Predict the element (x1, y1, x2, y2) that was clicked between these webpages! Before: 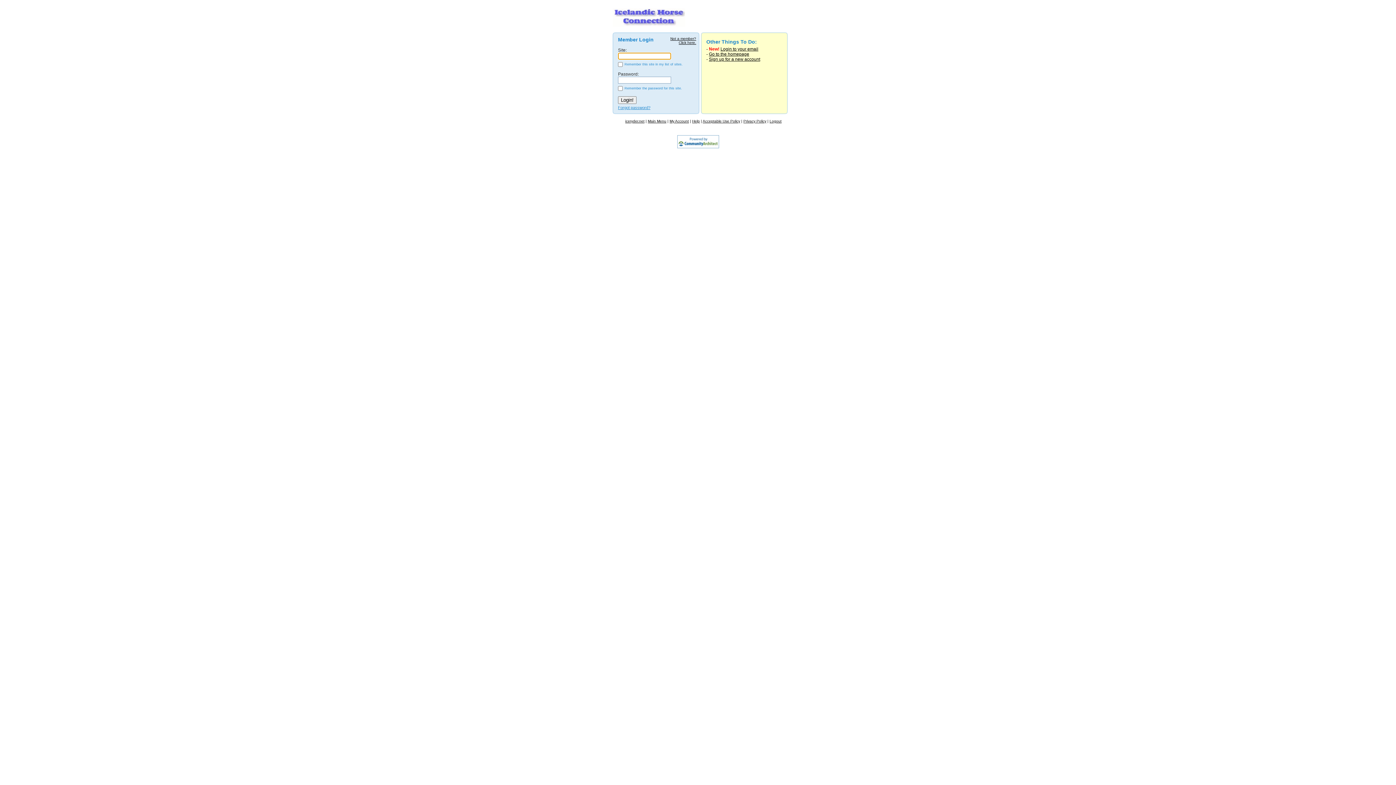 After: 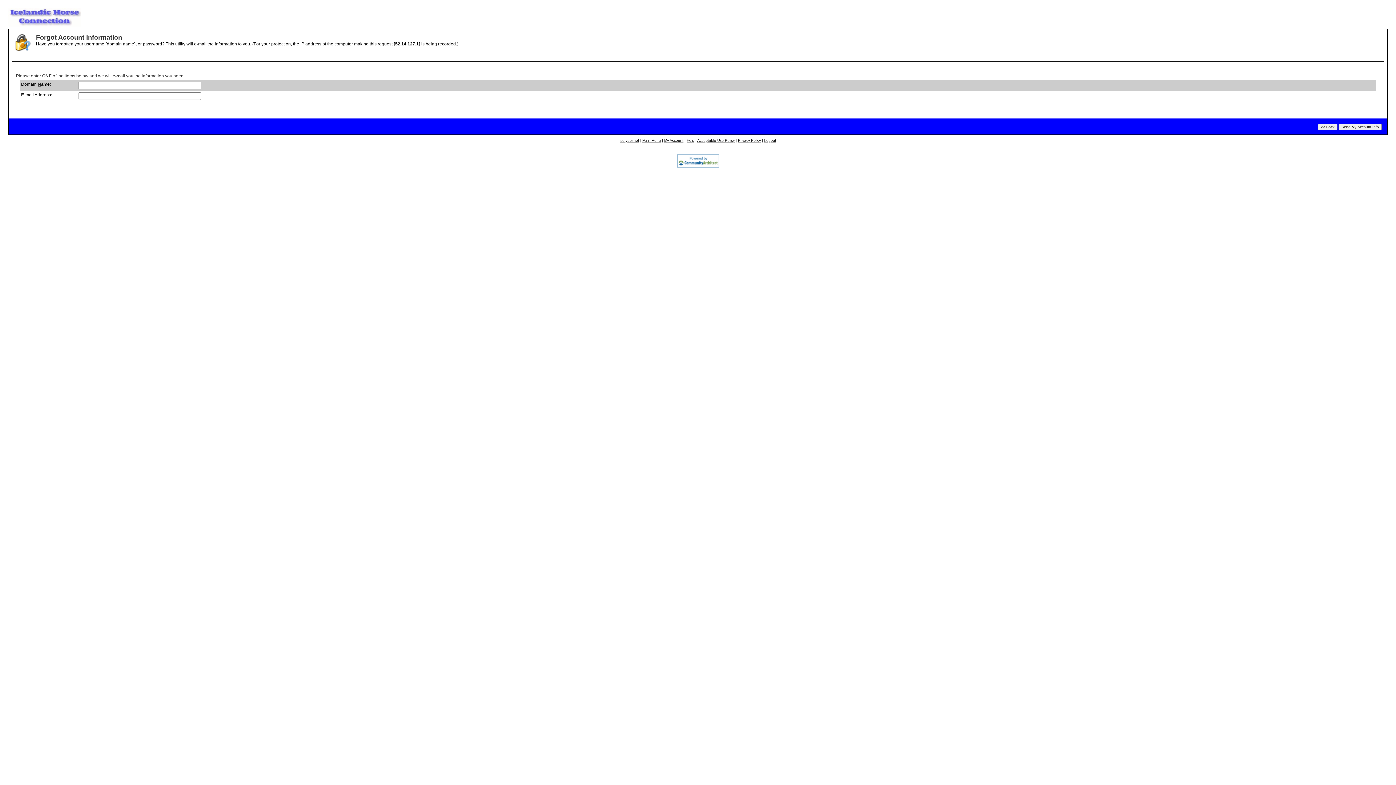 Action: label: Forgot password? bbox: (618, 105, 650, 109)